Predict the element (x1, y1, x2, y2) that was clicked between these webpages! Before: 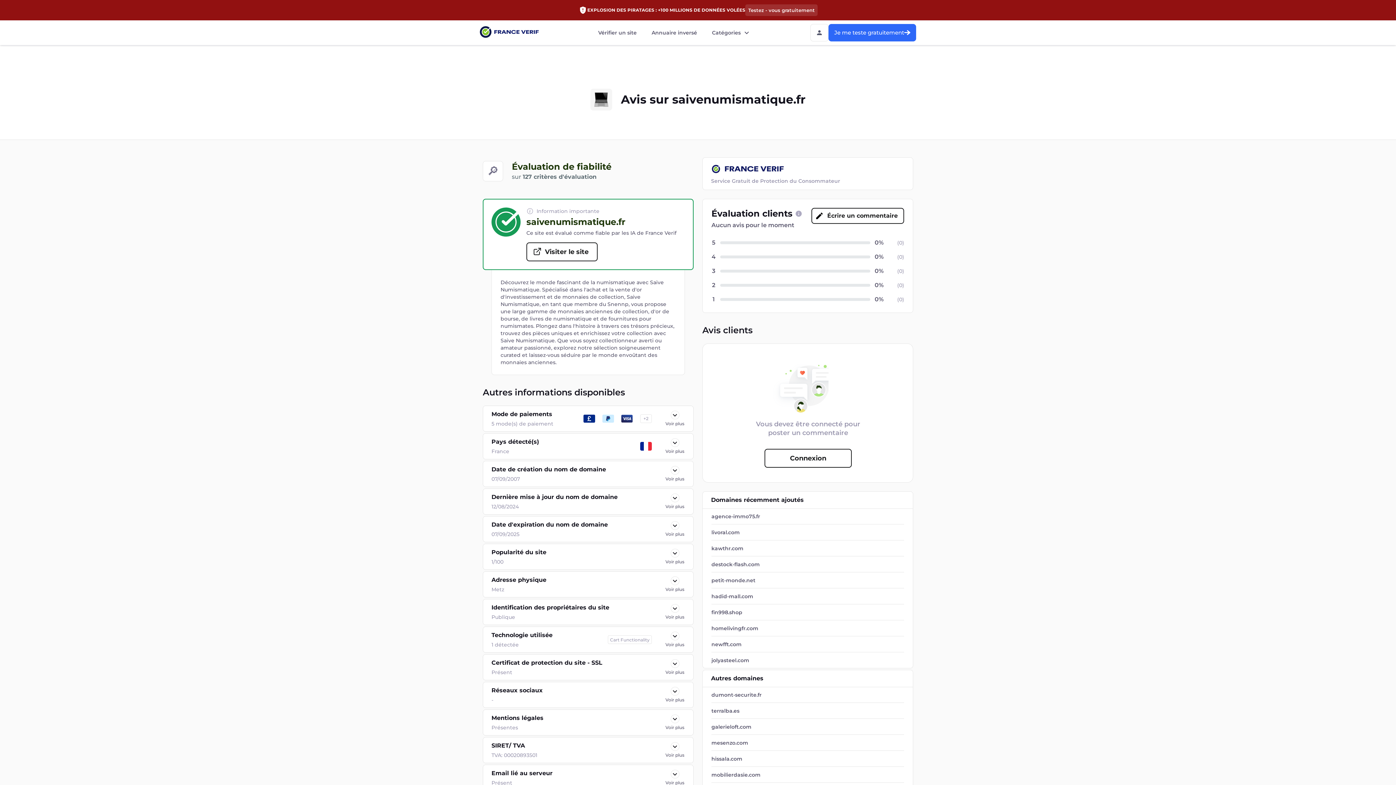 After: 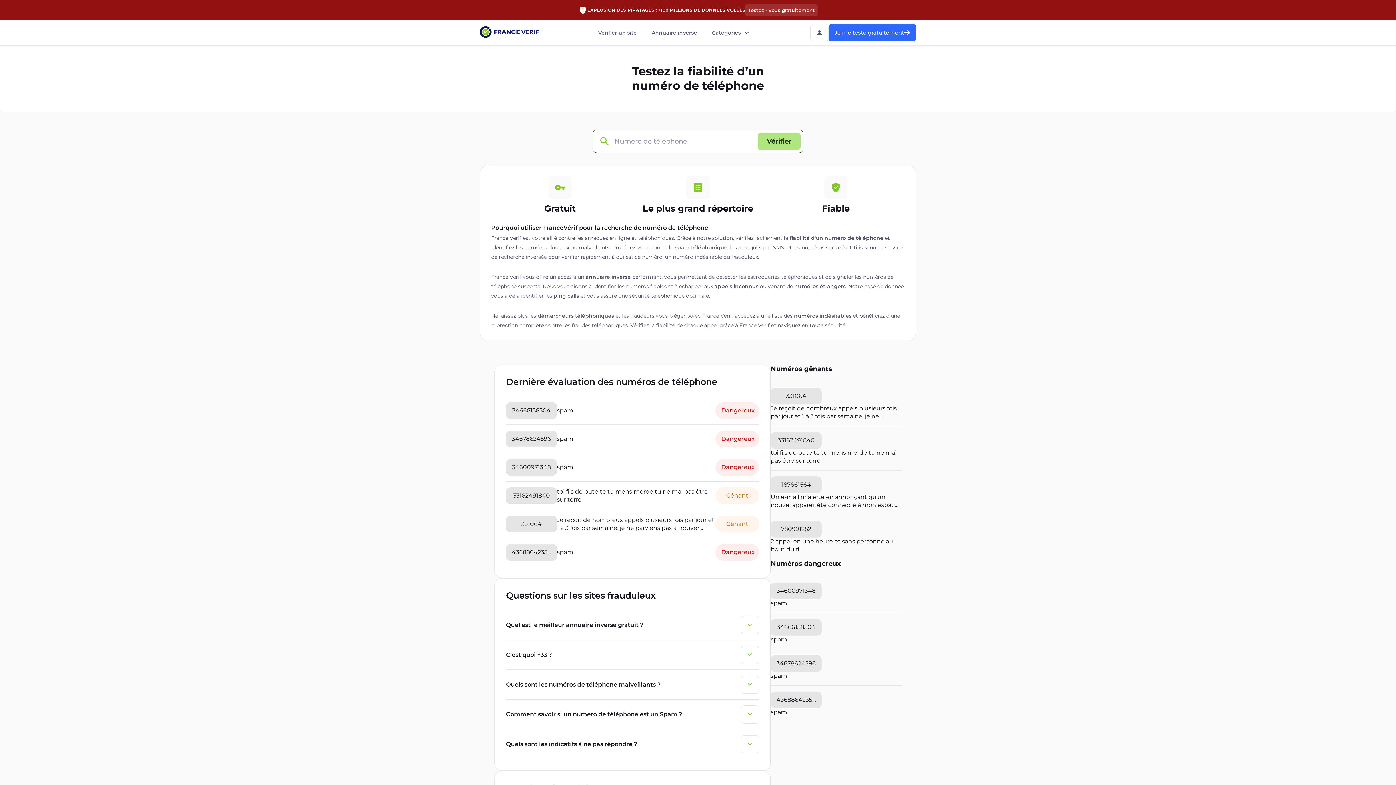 Action: bbox: (650, 27, 698, 37) label: Annuaire inversé